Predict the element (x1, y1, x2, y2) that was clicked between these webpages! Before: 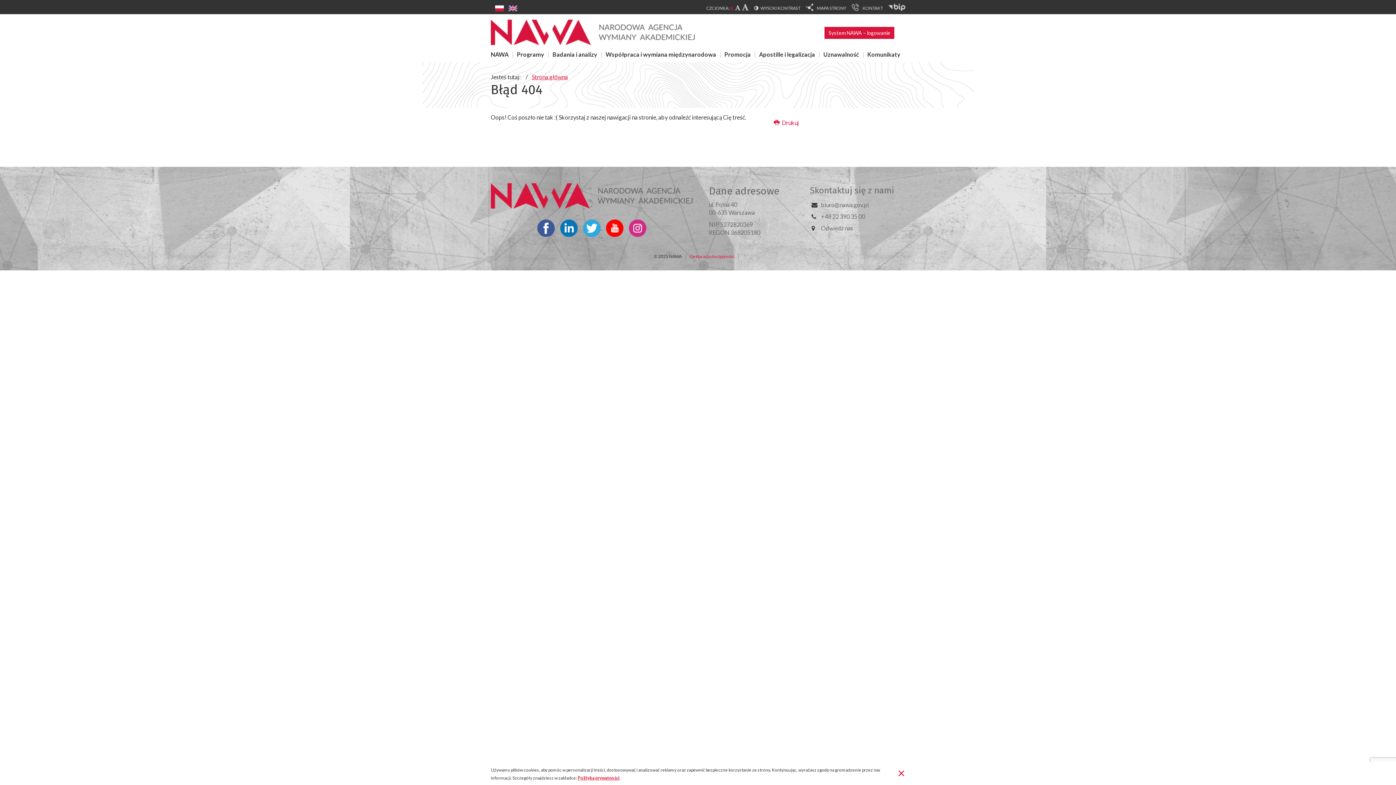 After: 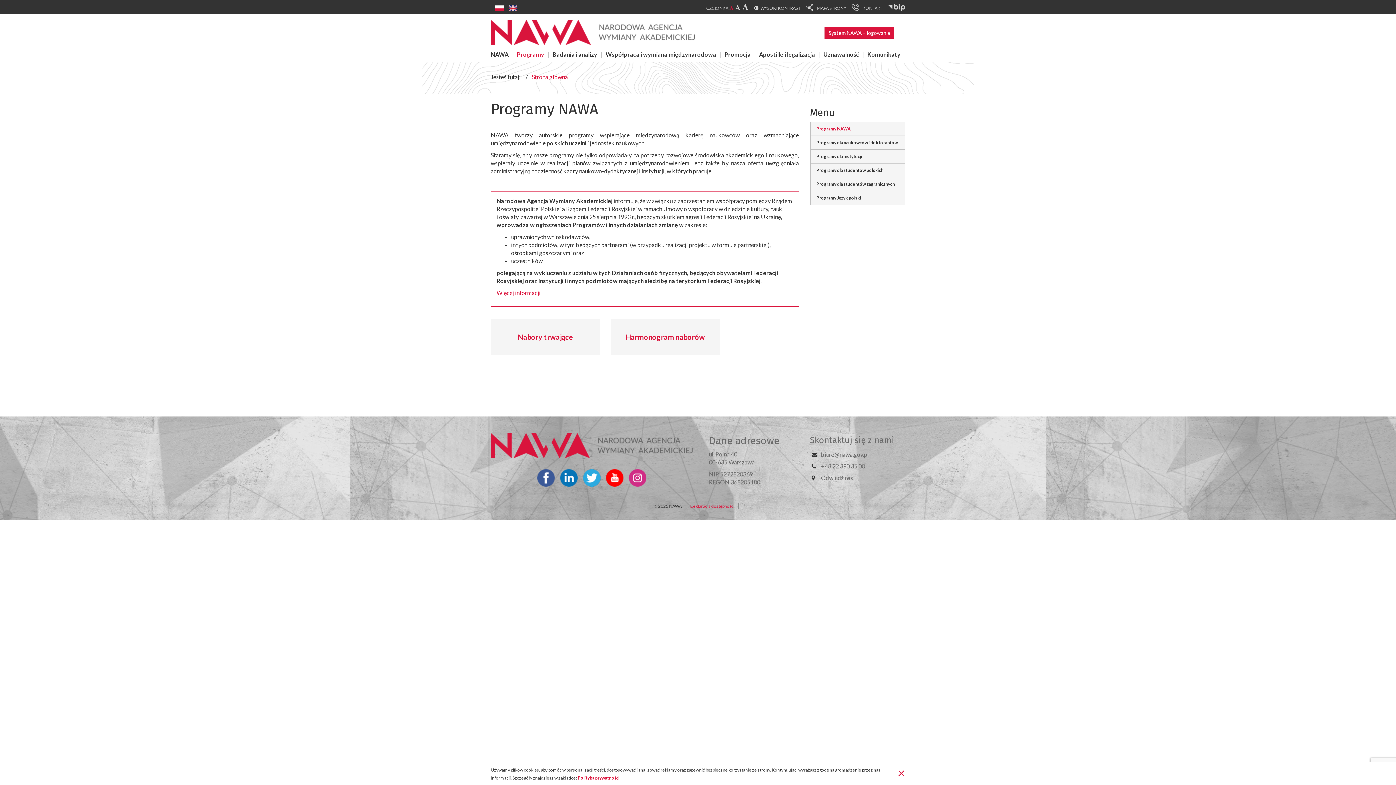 Action: bbox: (517, 50, 544, 58) label: Programy